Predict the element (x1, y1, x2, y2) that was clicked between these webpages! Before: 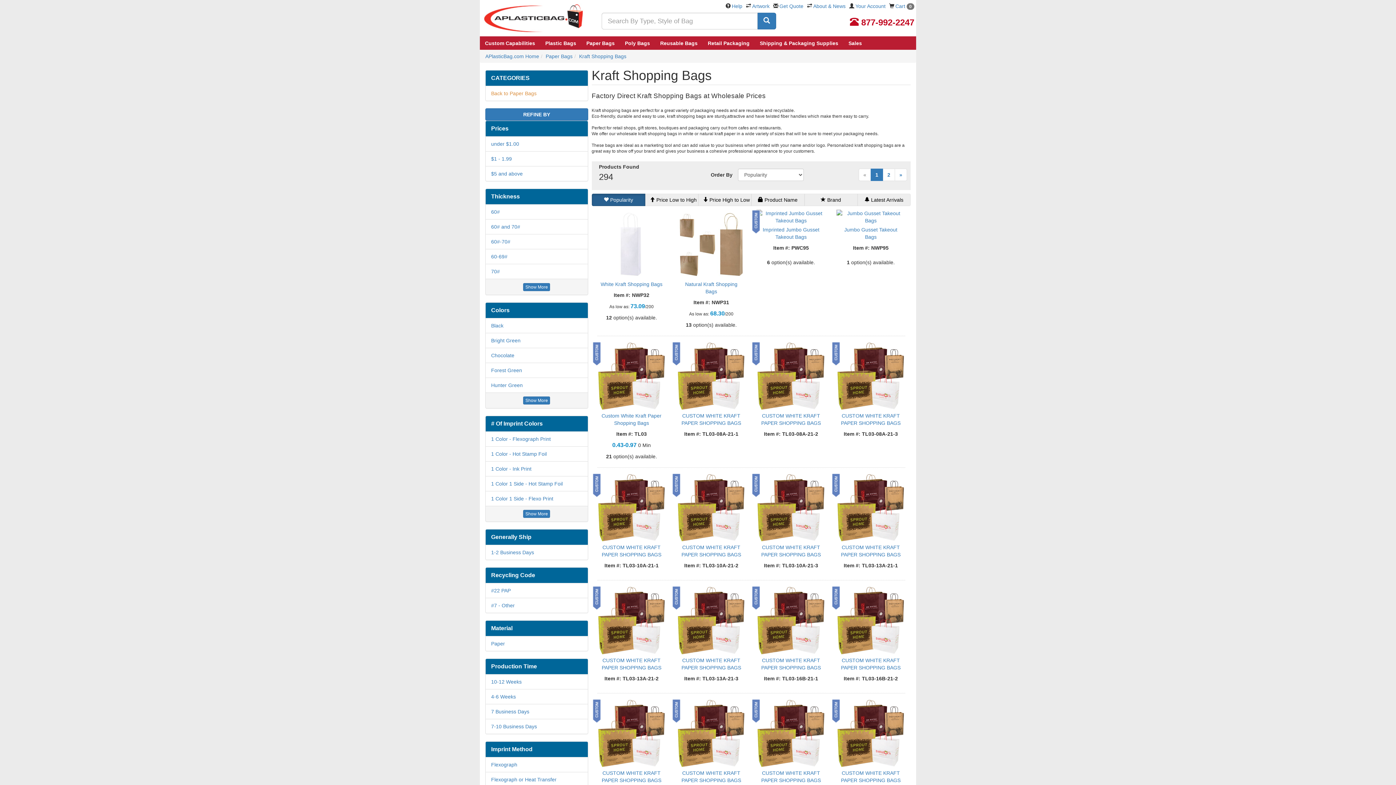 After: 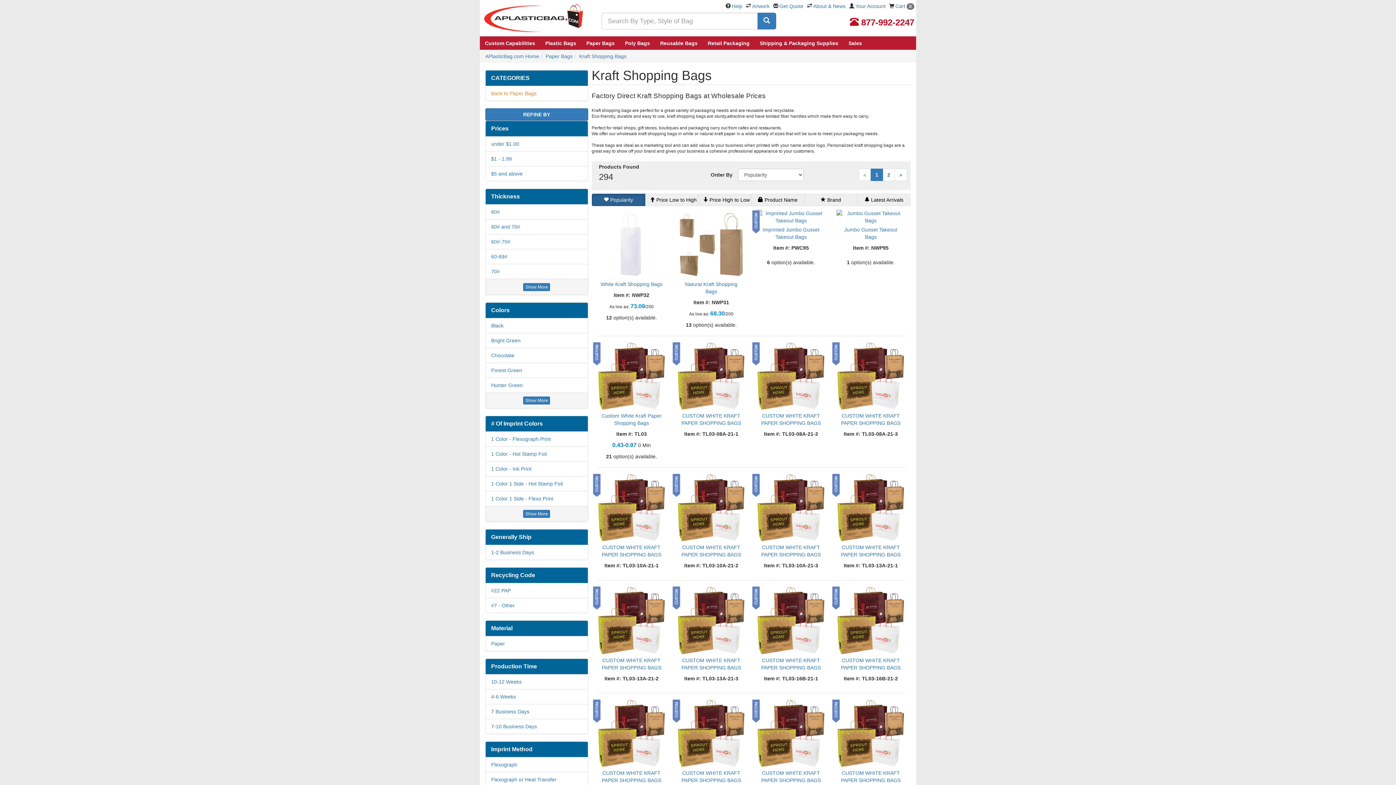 Action: bbox: (491, 322, 503, 328) label: Black